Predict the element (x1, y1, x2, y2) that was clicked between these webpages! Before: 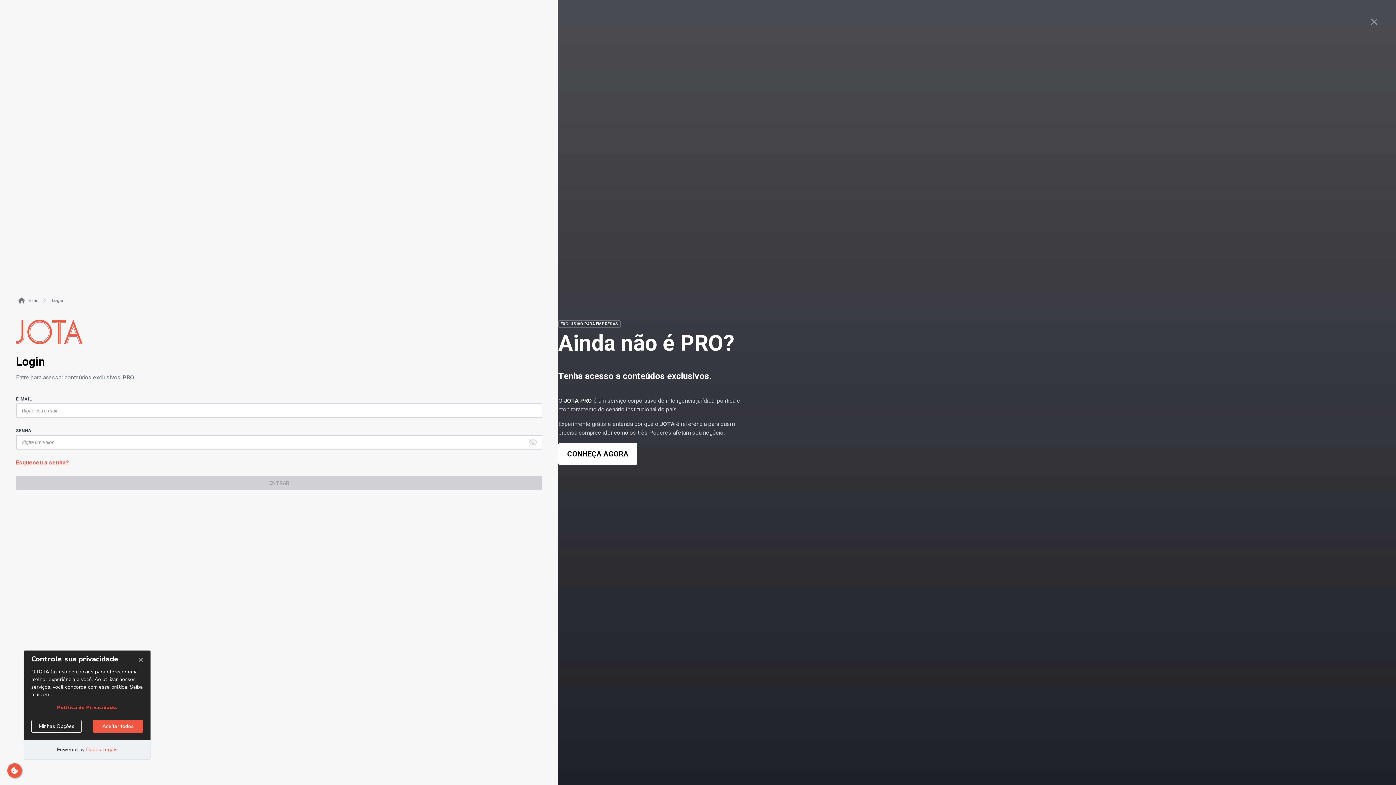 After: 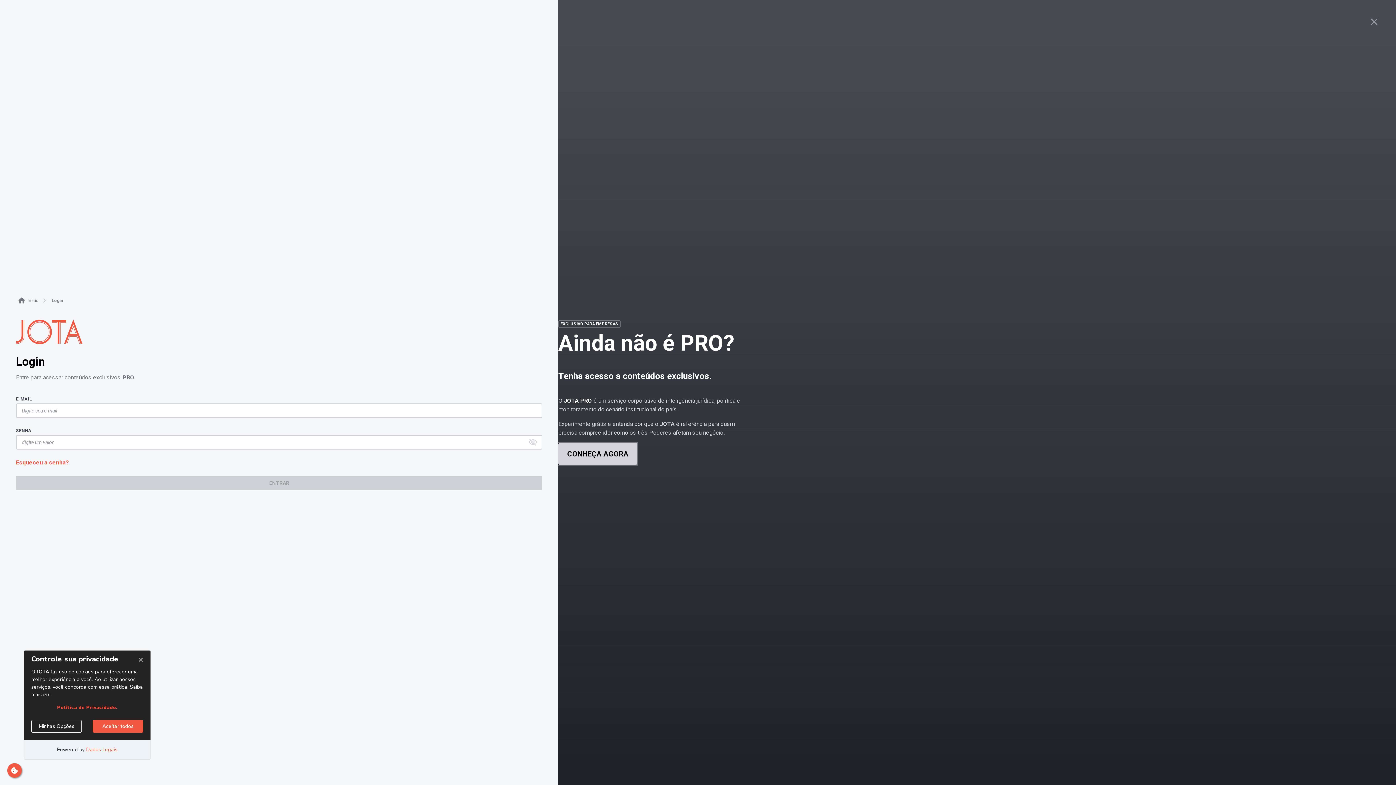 Action: bbox: (558, 443, 637, 465) label: CONHEÇA AGORA